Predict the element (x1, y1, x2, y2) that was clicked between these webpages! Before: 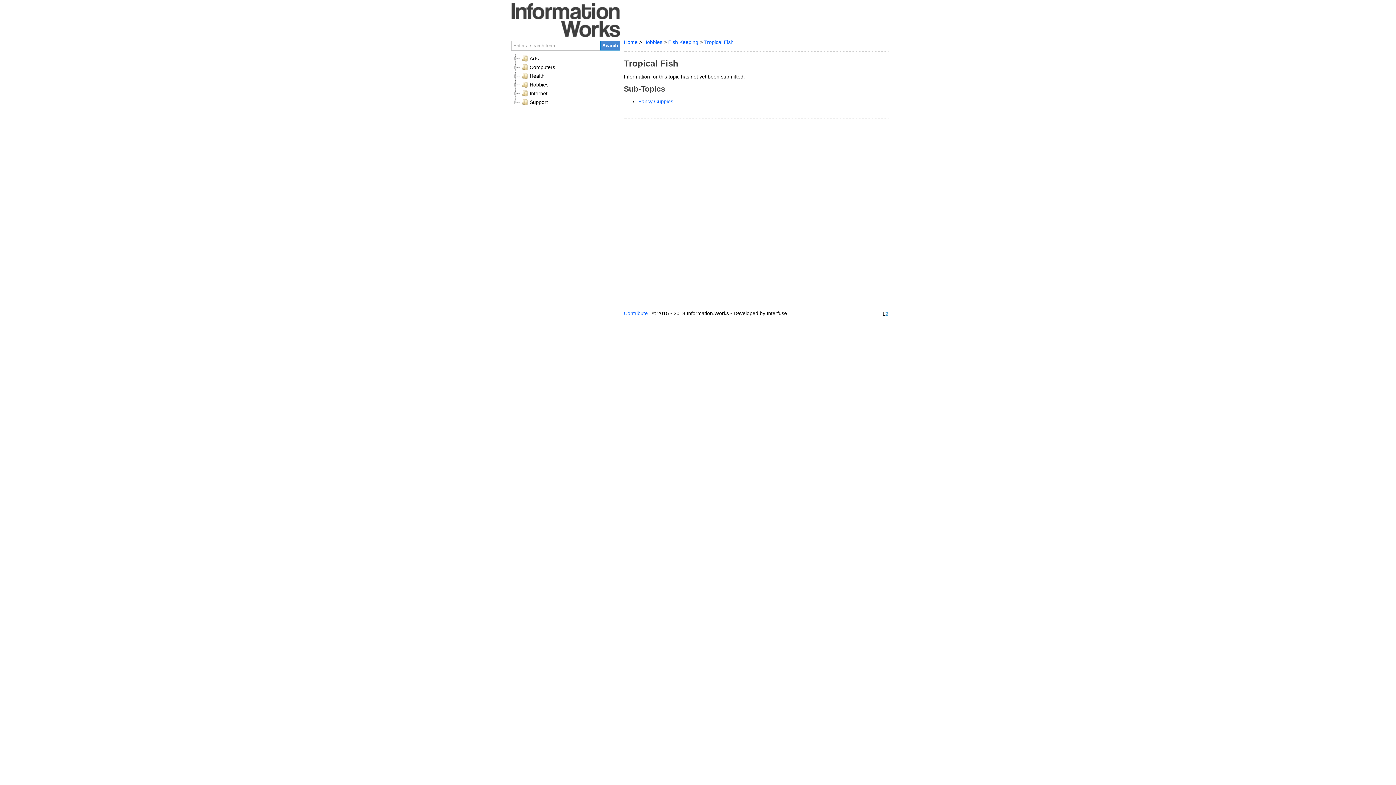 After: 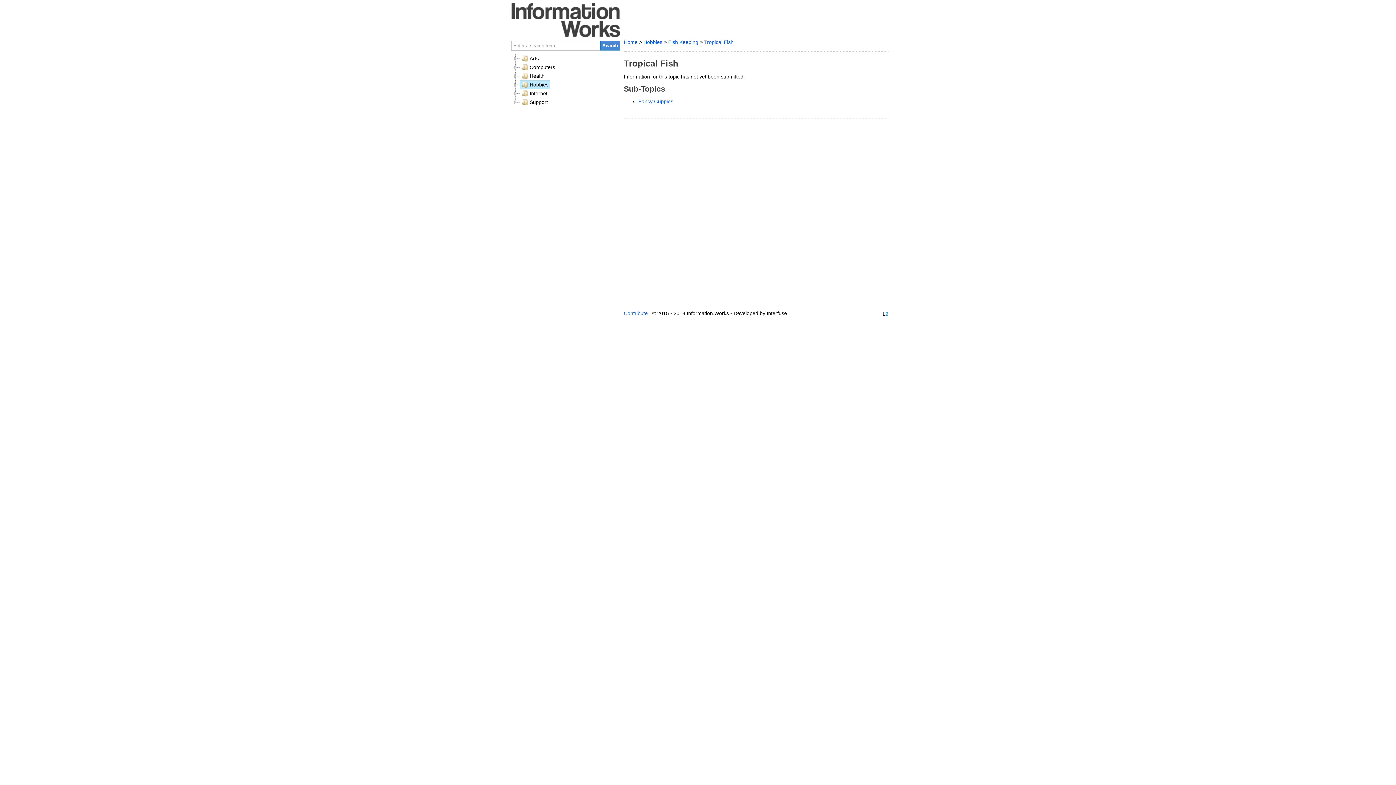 Action: label: Hobbies bbox: (520, 80, 550, 89)